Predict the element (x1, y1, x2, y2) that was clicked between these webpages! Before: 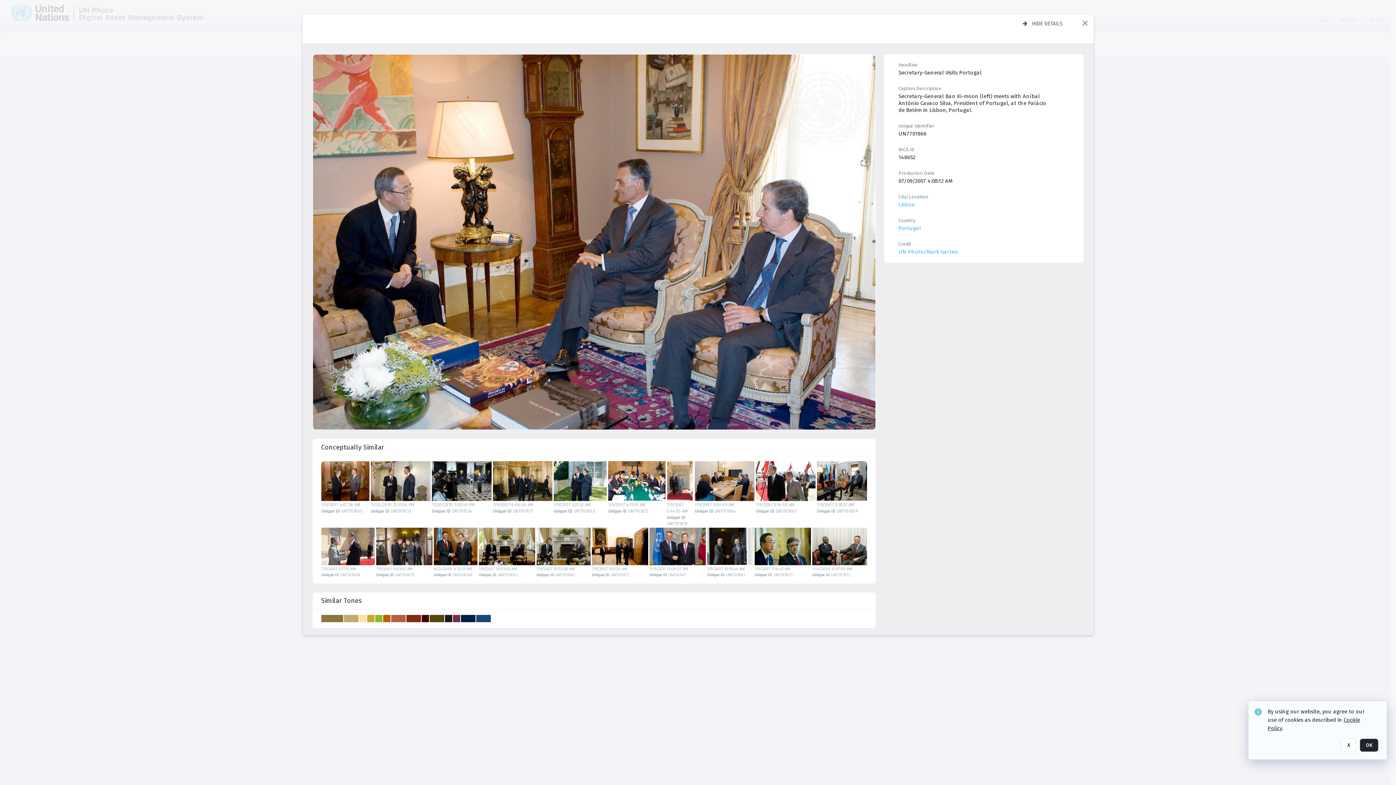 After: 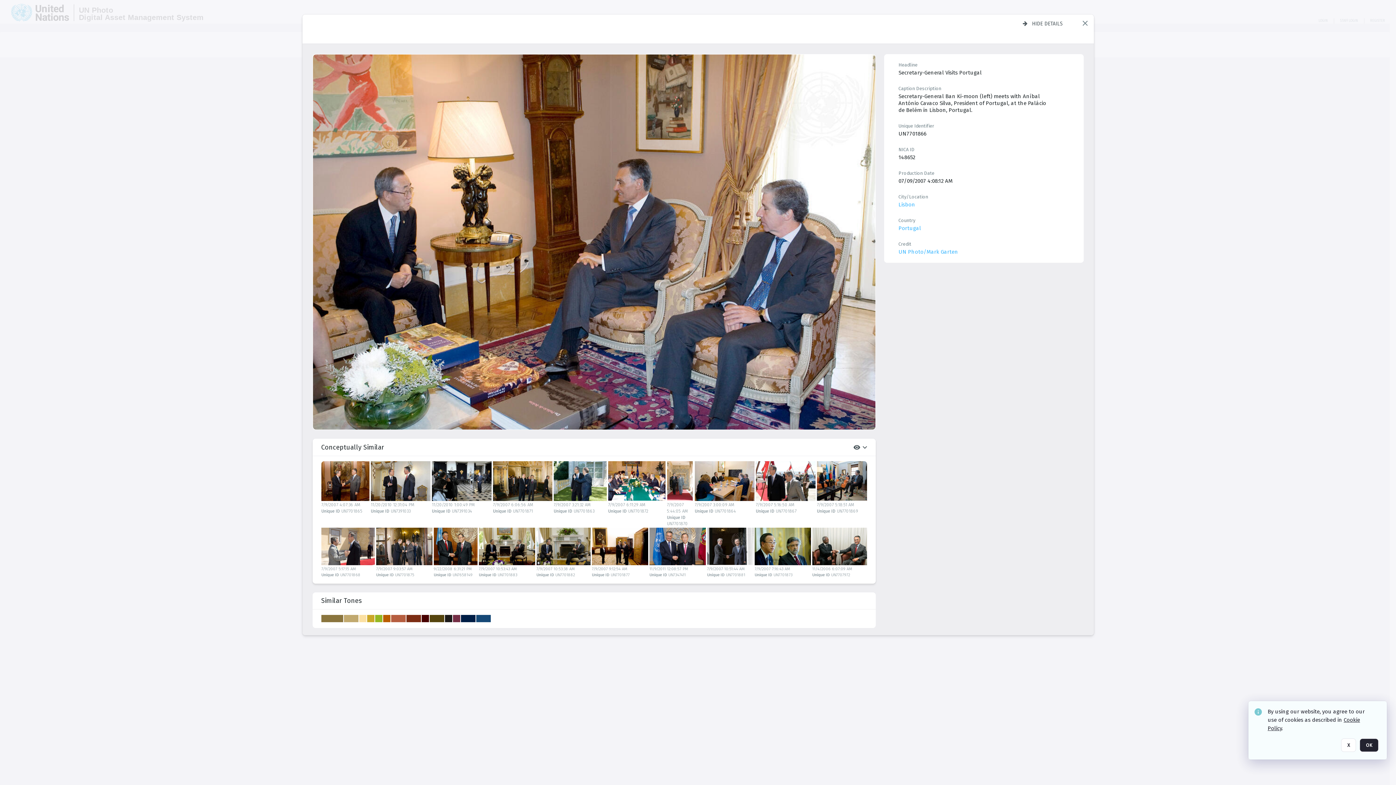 Action: label: Conceptually similar bbox: (321, 438, 867, 584)